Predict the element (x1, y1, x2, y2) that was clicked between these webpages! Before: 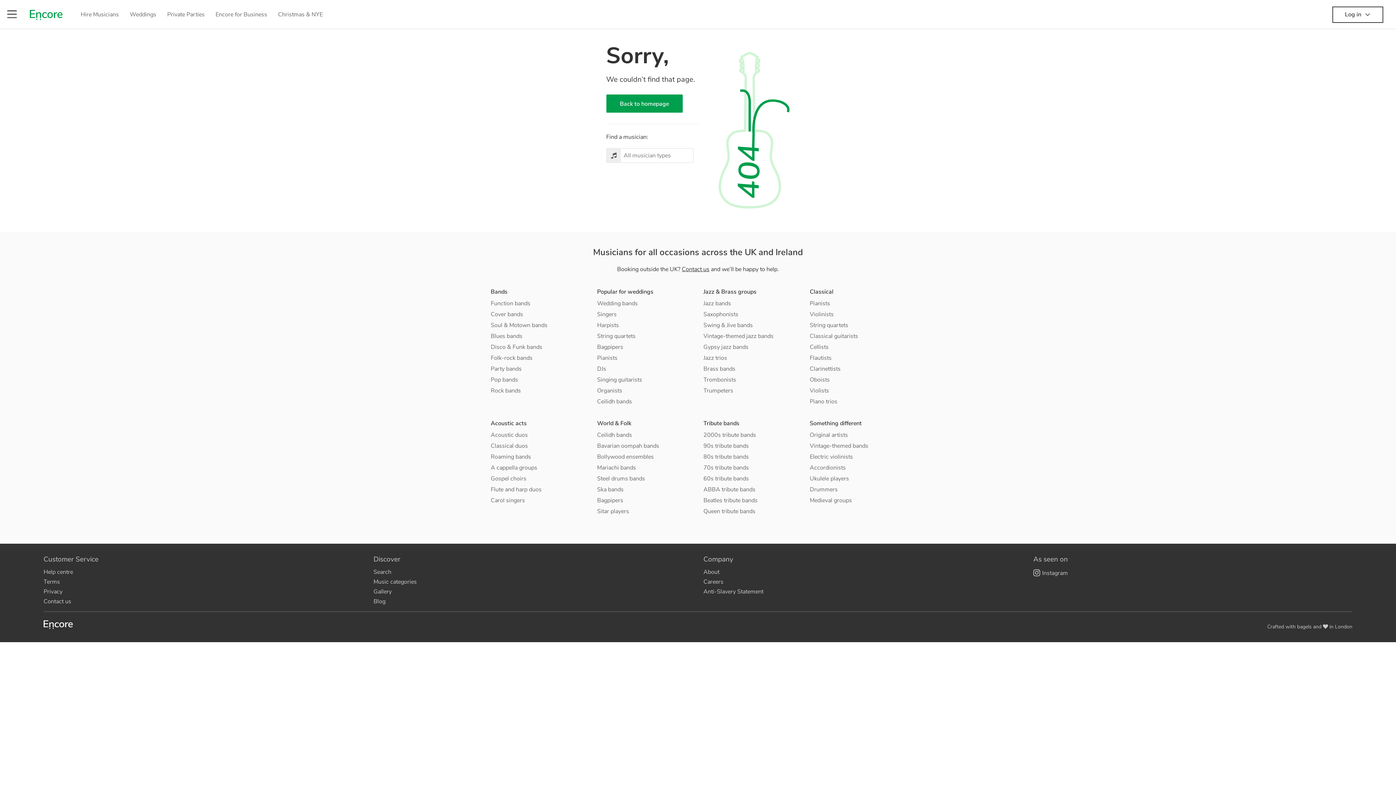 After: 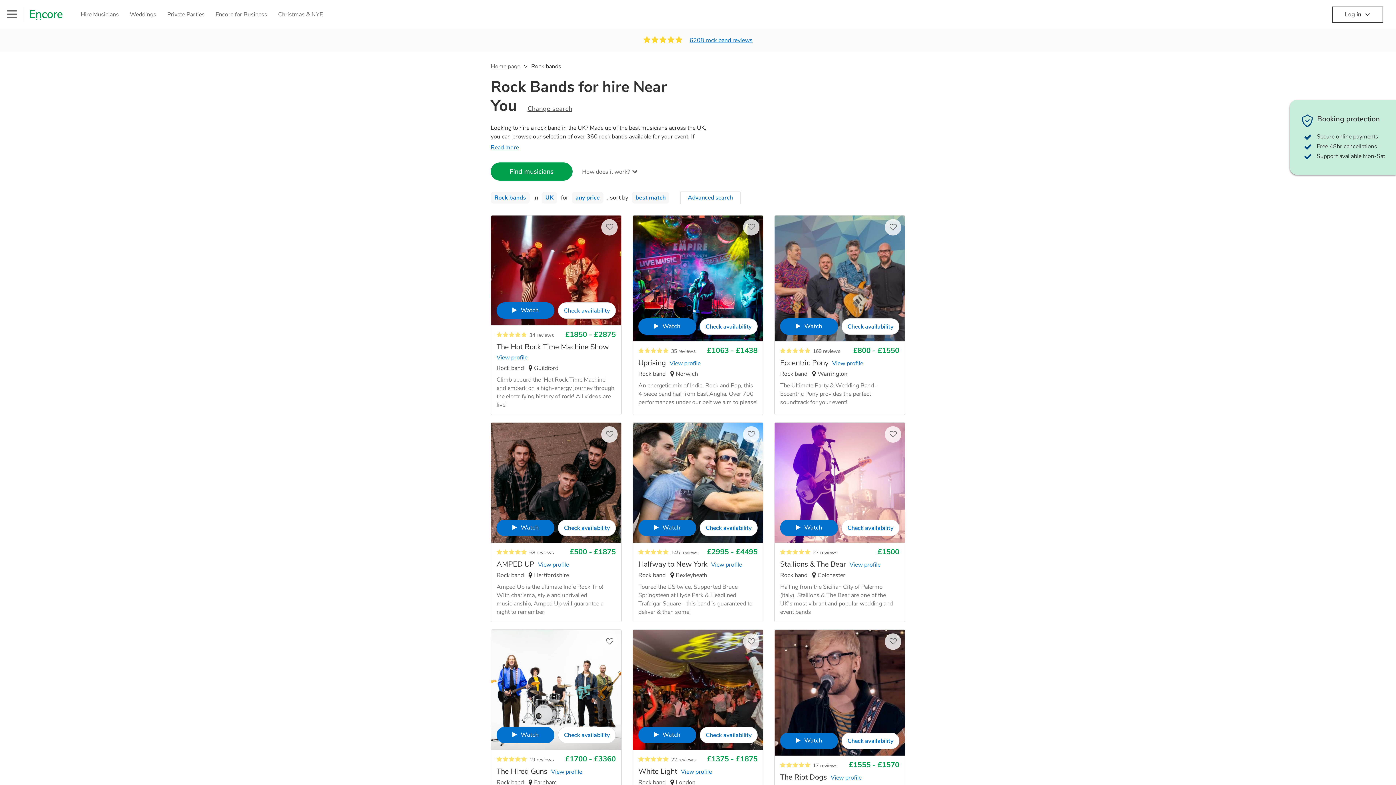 Action: bbox: (490, 386, 521, 394) label: Rock bands